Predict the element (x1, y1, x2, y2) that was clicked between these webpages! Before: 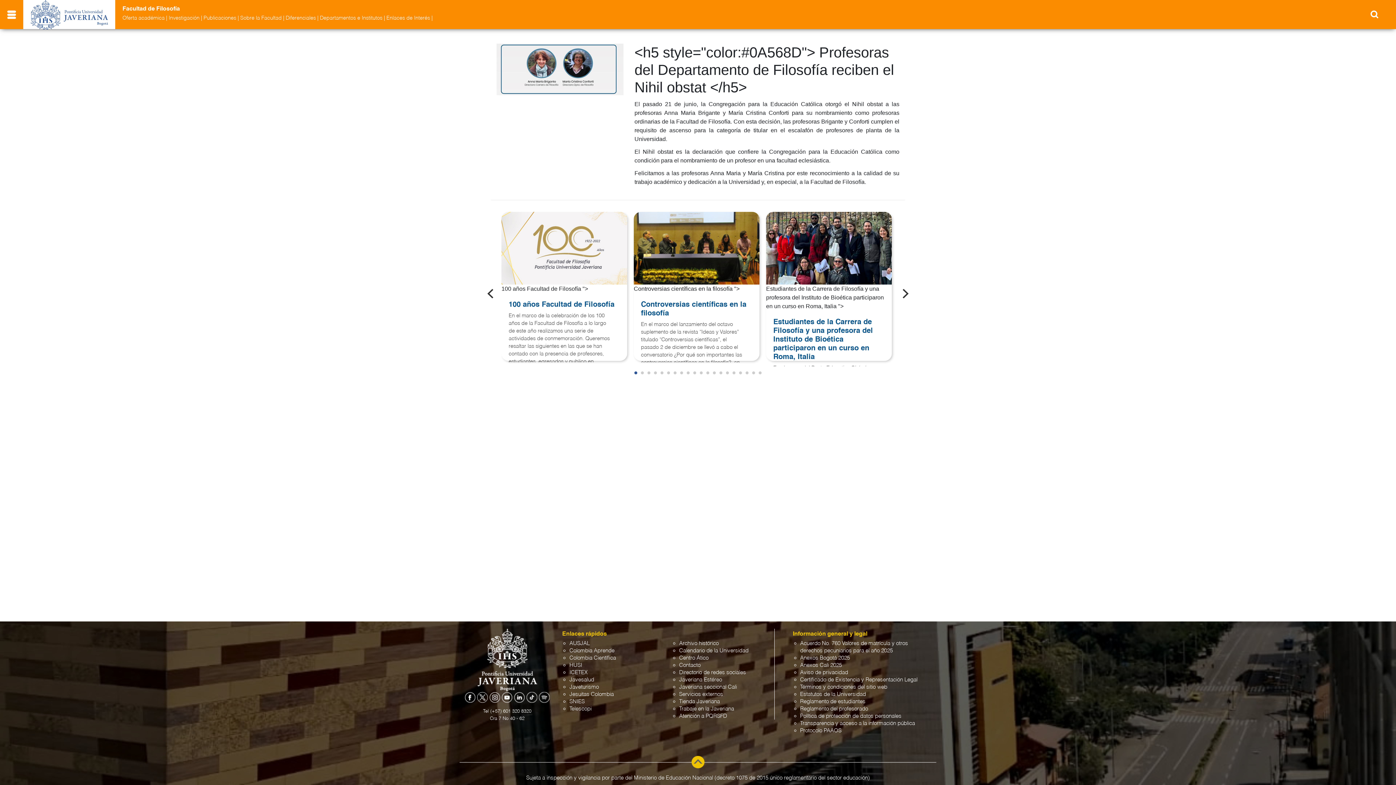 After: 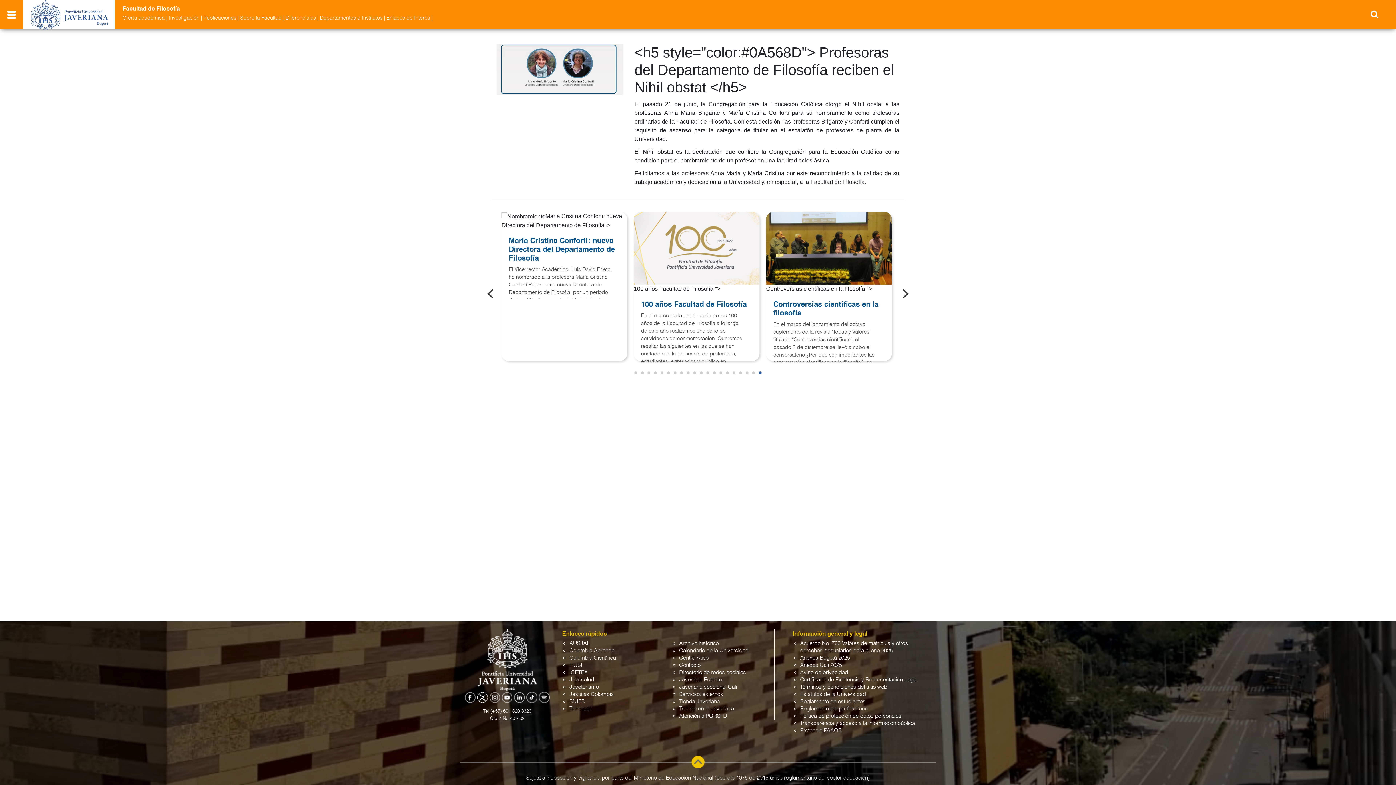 Action: bbox: (483, 285, 499, 301) label: Previous